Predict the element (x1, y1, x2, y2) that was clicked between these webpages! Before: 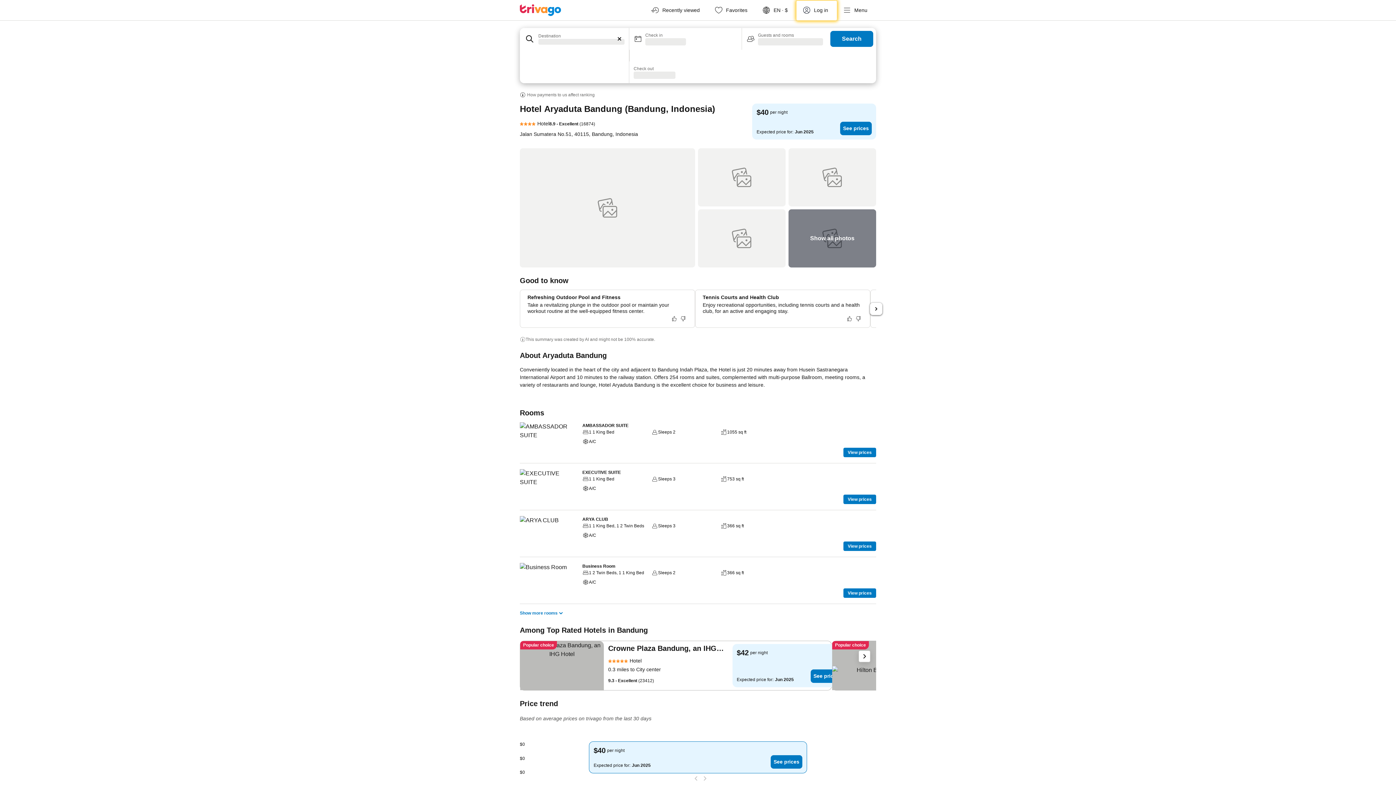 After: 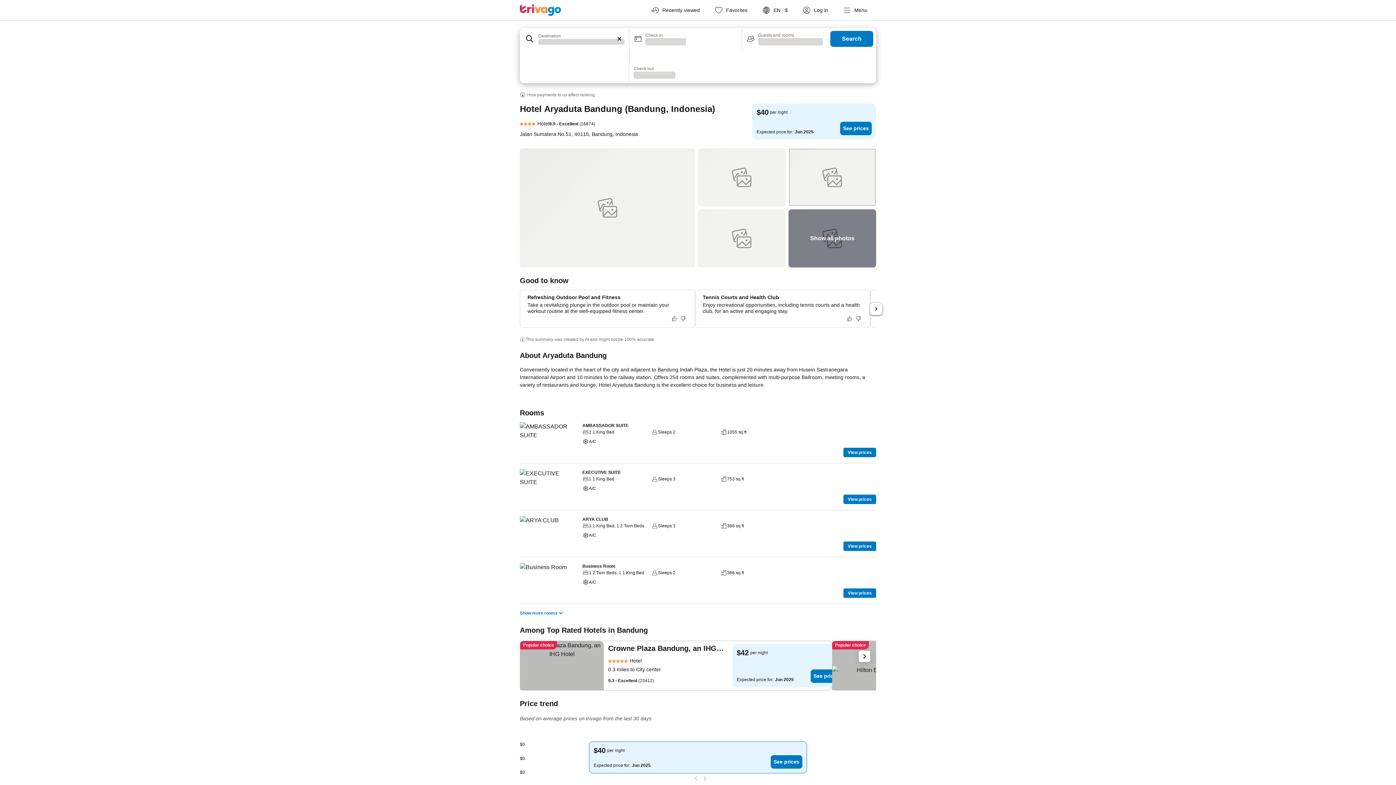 Action: bbox: (788, 148, 876, 206)